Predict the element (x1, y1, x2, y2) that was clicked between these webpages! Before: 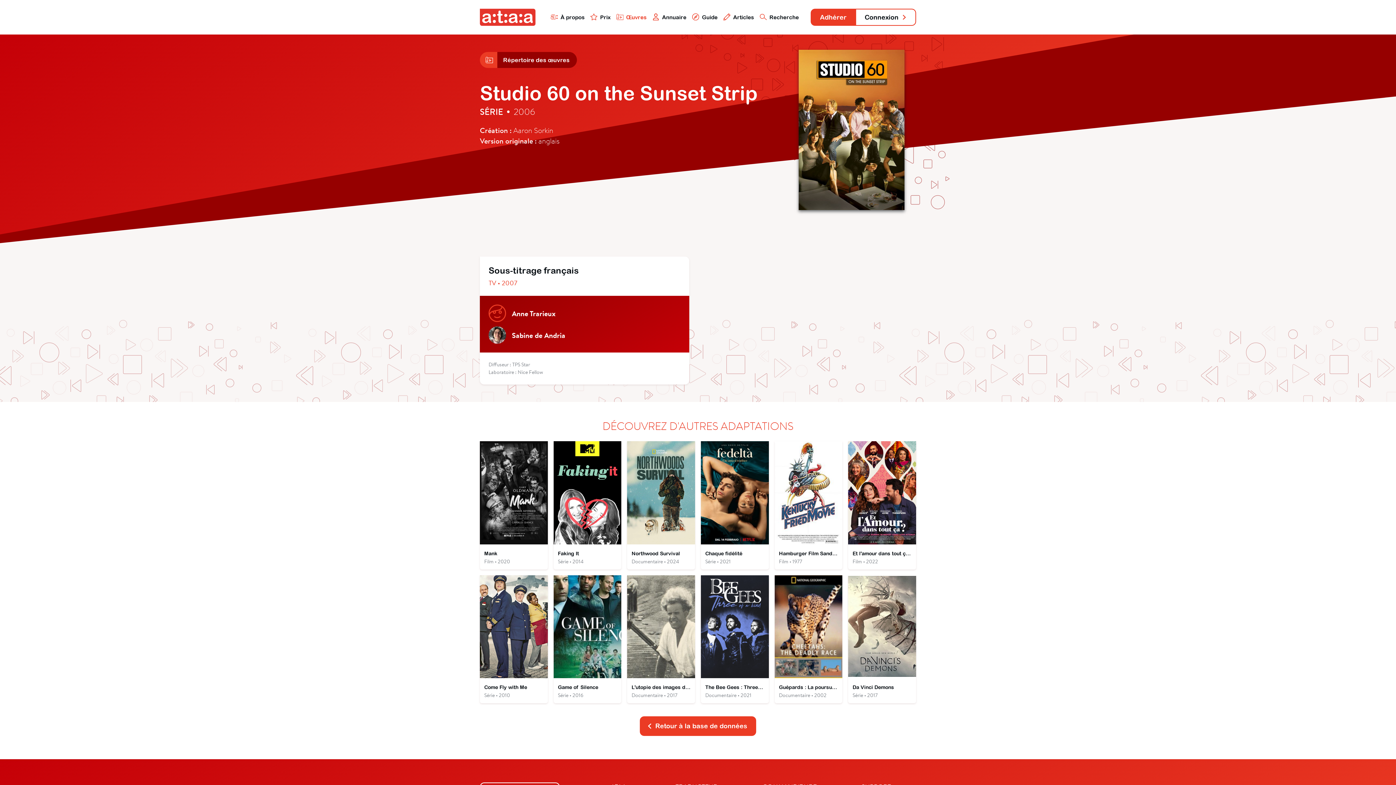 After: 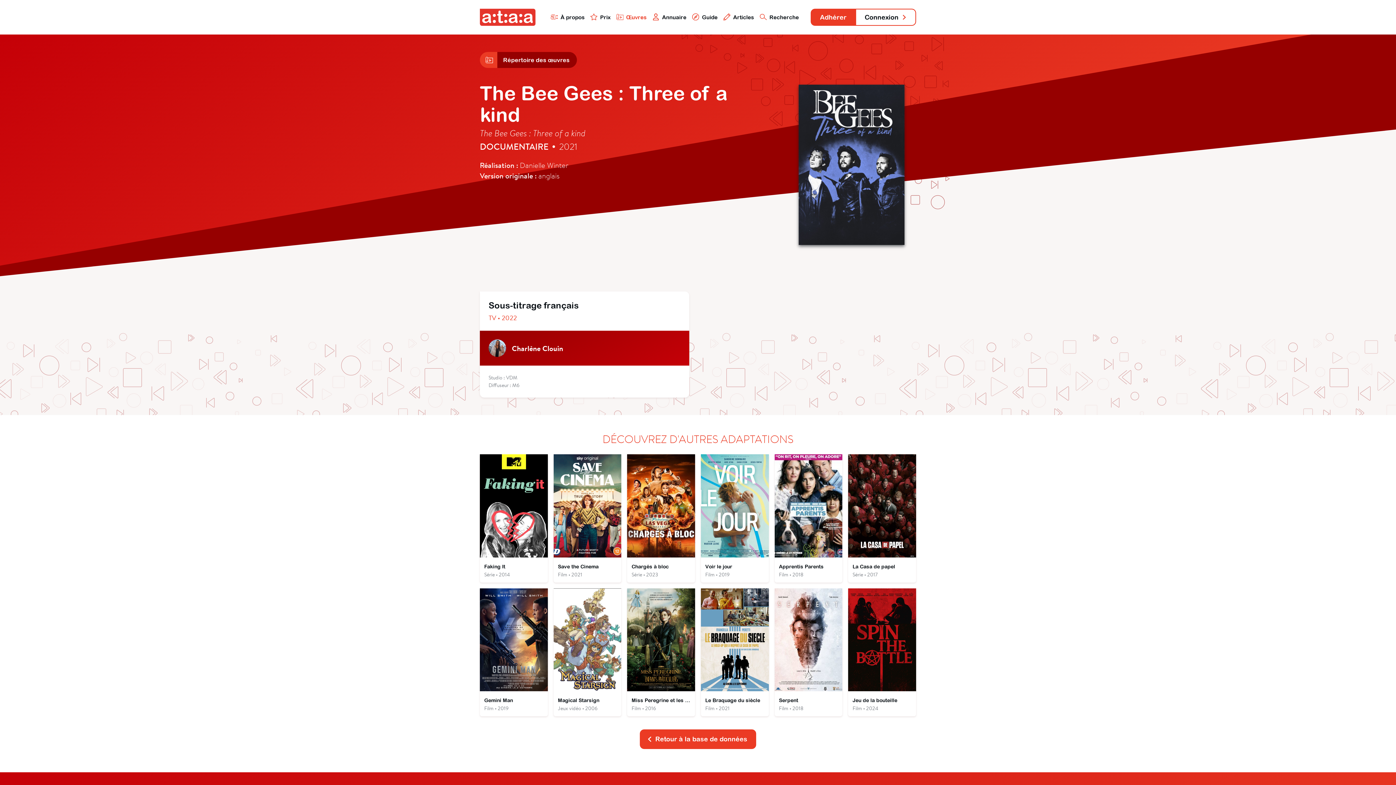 Action: bbox: (701, 575, 768, 703) label: The Bee Gees : Three of a kind
Documentaire • 2021